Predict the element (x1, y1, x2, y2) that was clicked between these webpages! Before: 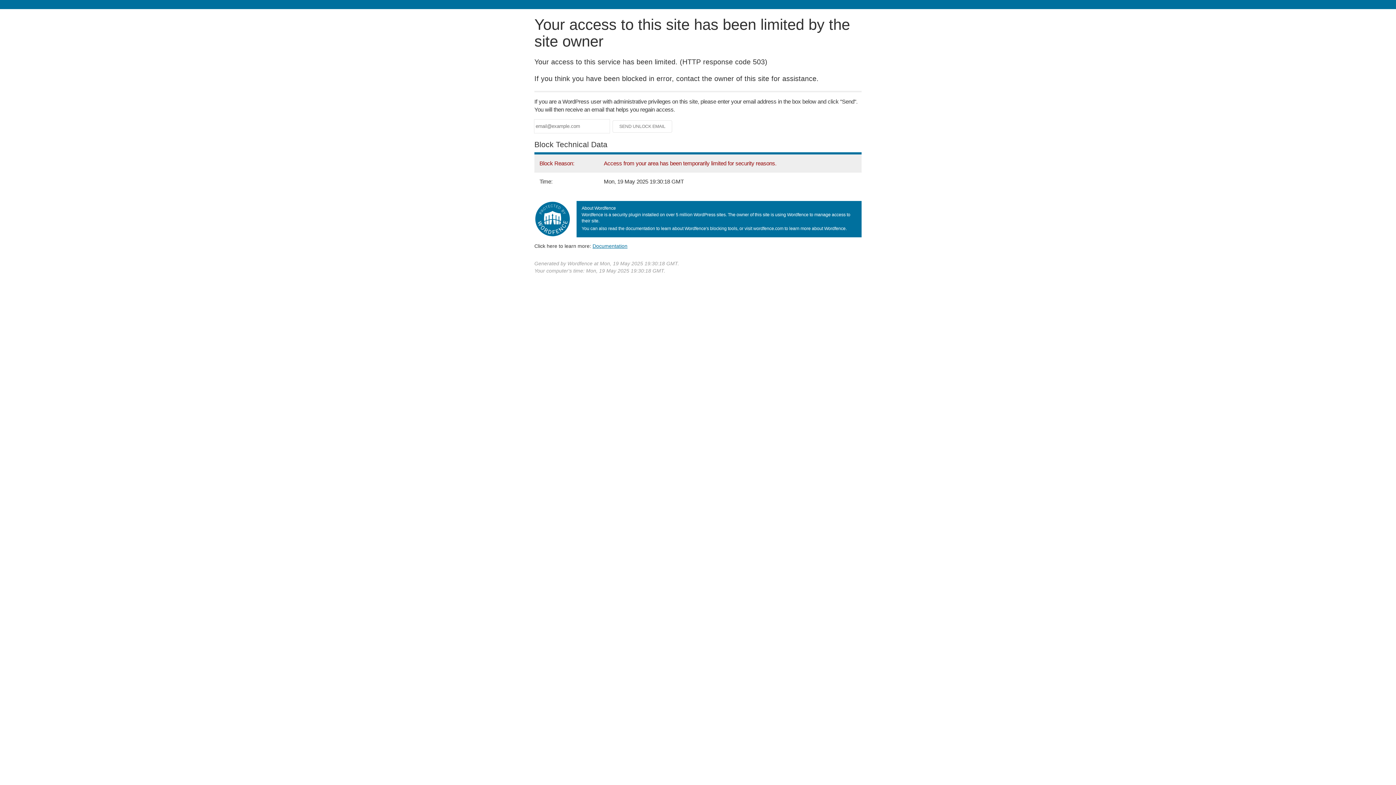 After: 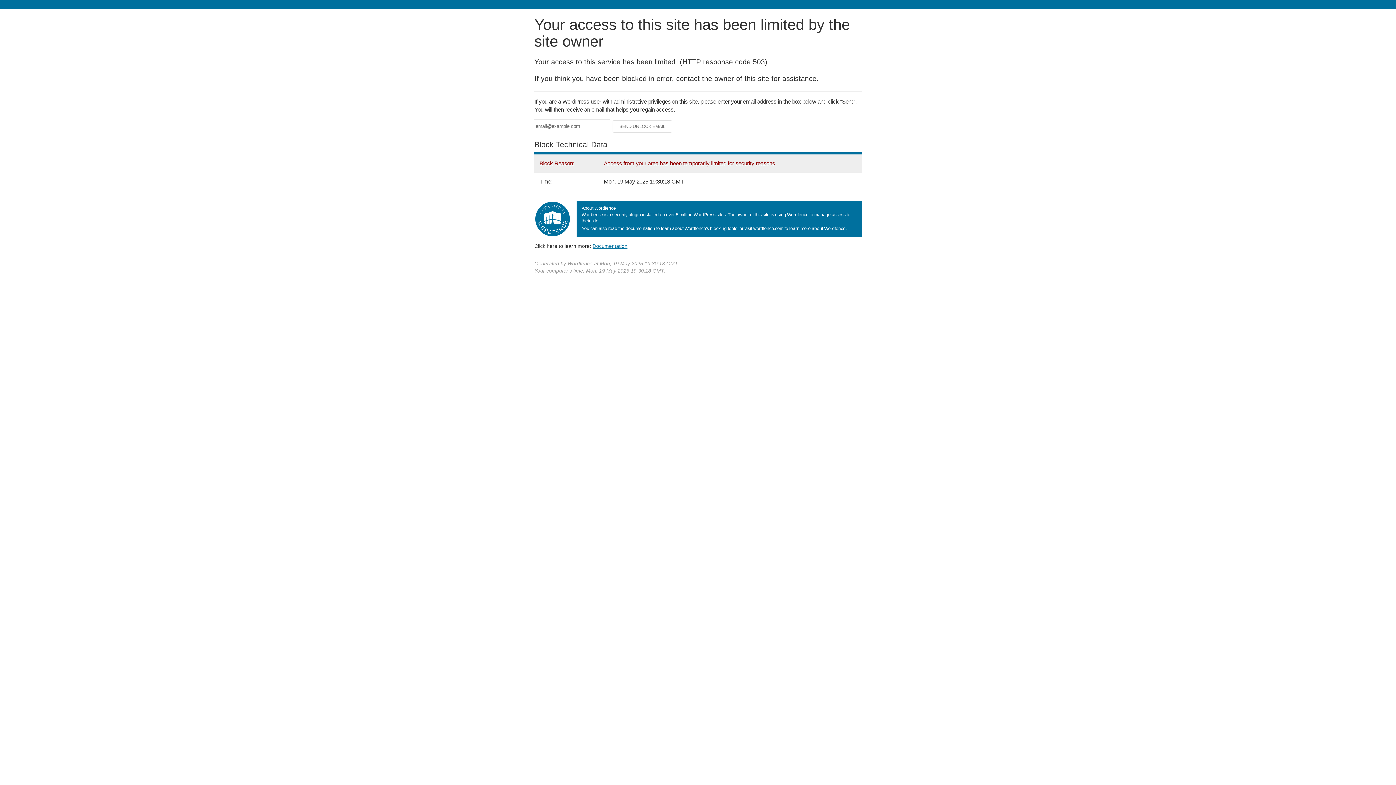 Action: label: Documentation bbox: (592, 243, 627, 248)